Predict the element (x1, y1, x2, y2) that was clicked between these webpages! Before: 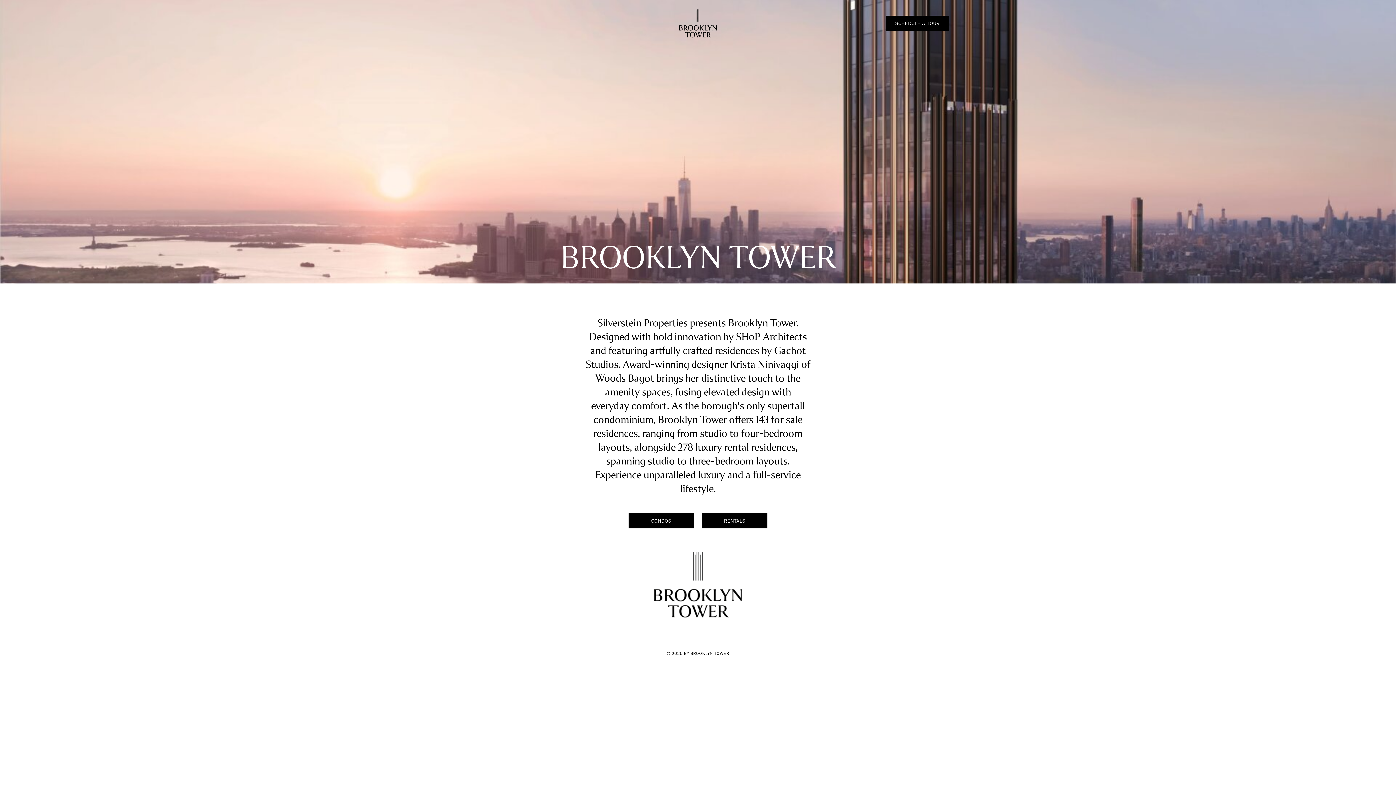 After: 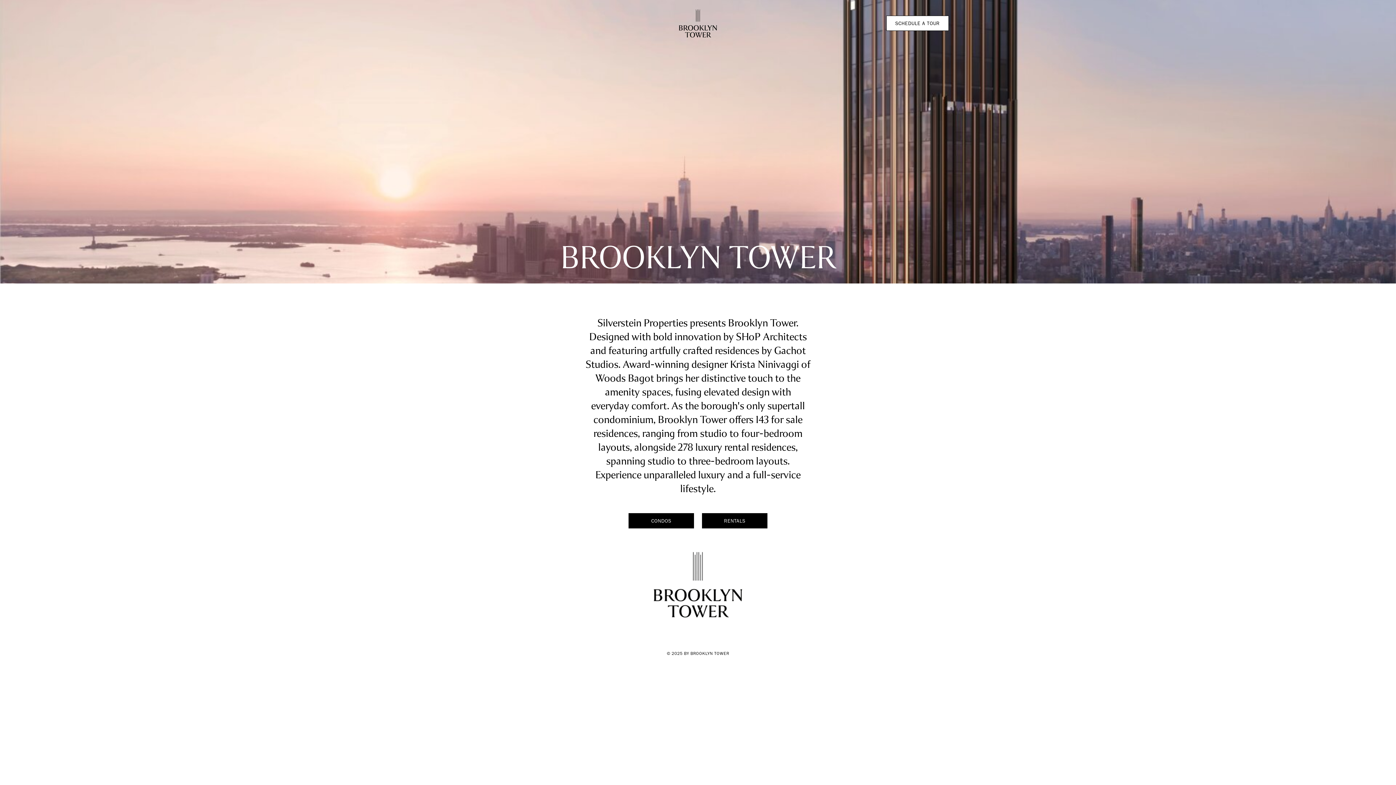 Action: bbox: (886, 15, 949, 30) label: SCHEDULE A TOUR